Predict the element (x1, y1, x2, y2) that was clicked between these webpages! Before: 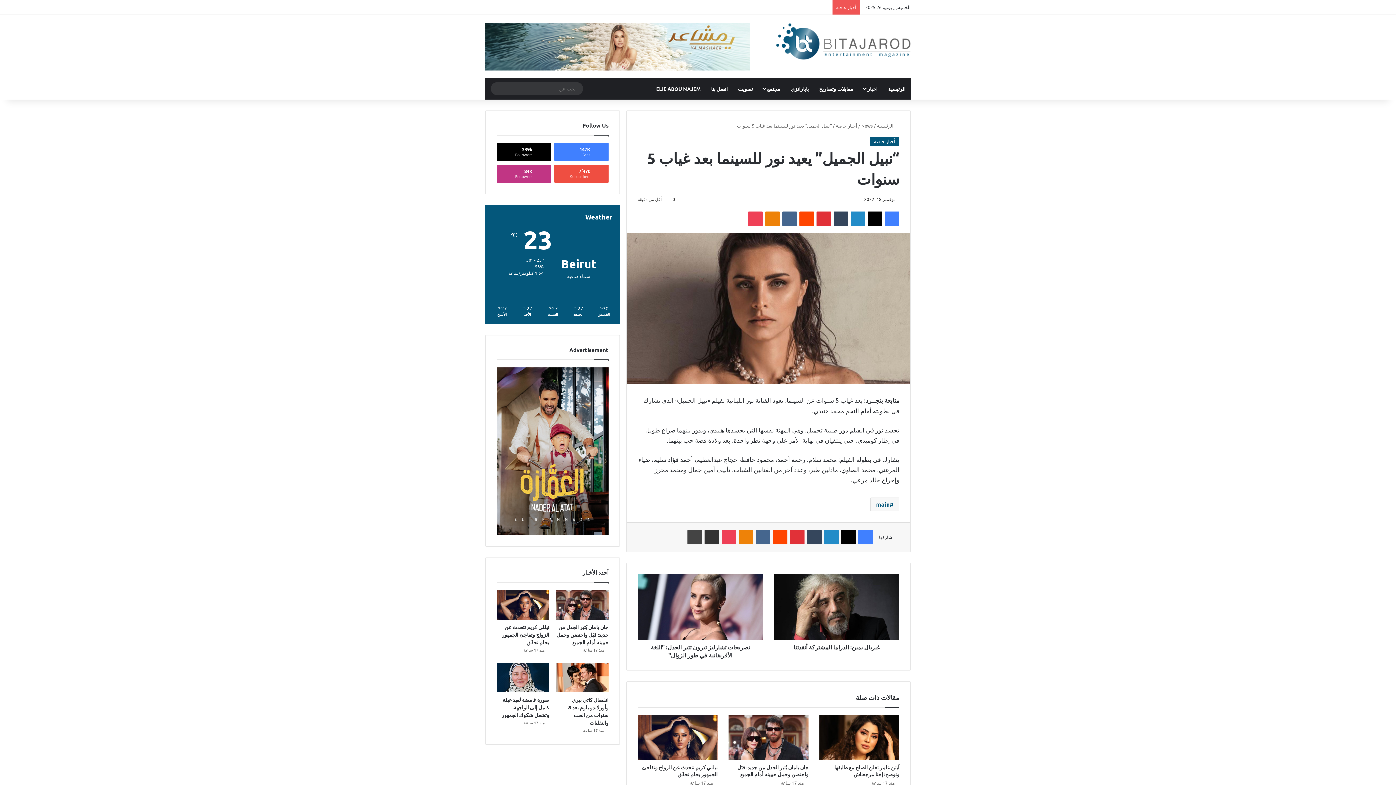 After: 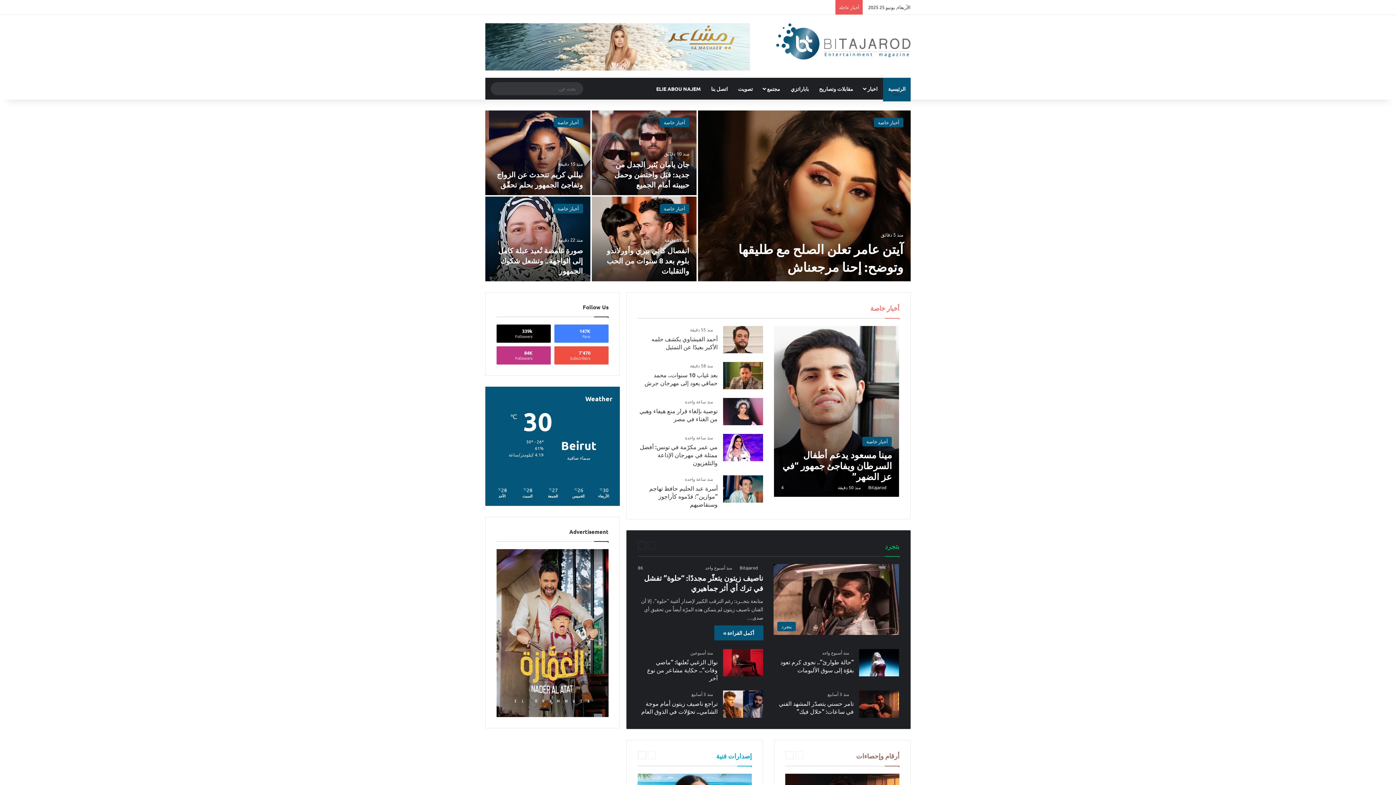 Action: label: الرئيسية bbox: (883, 77, 910, 99)